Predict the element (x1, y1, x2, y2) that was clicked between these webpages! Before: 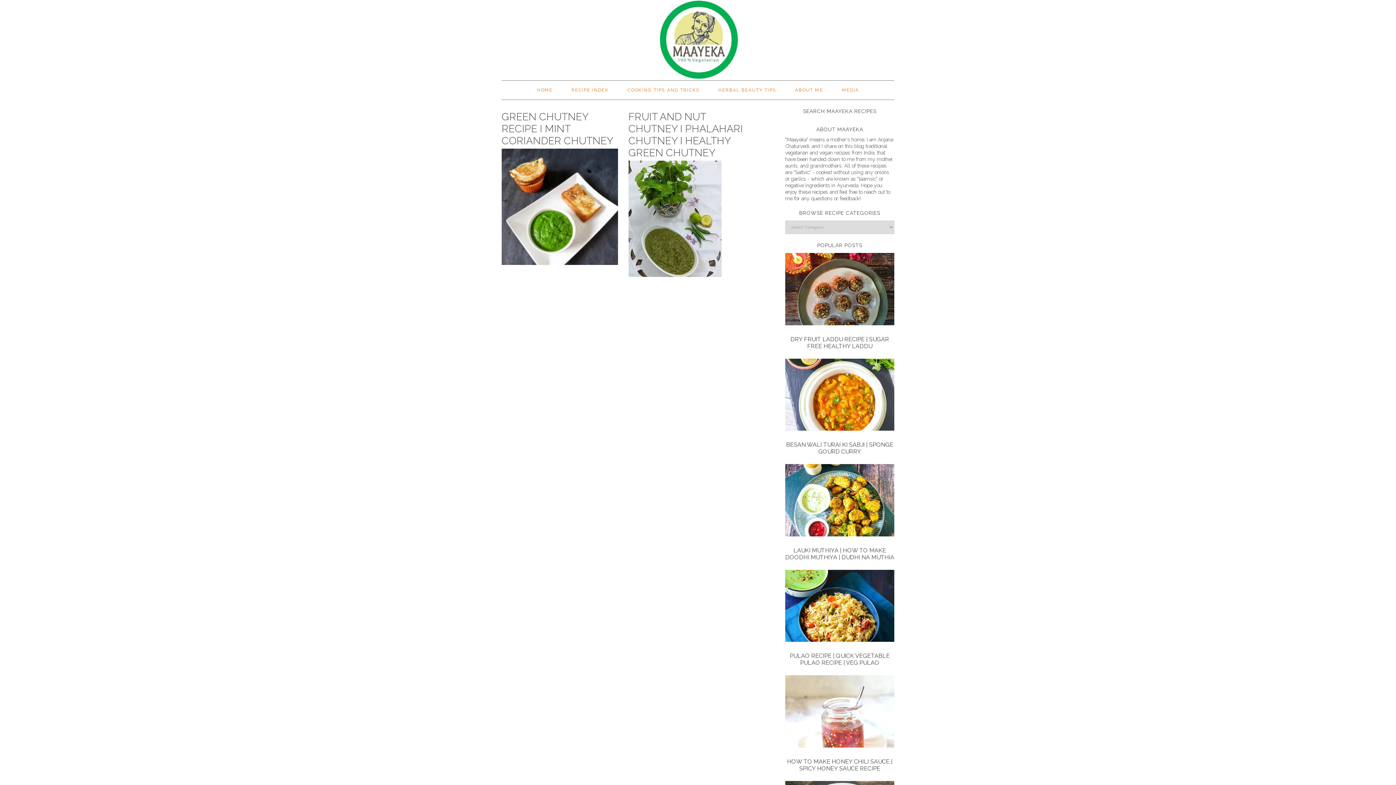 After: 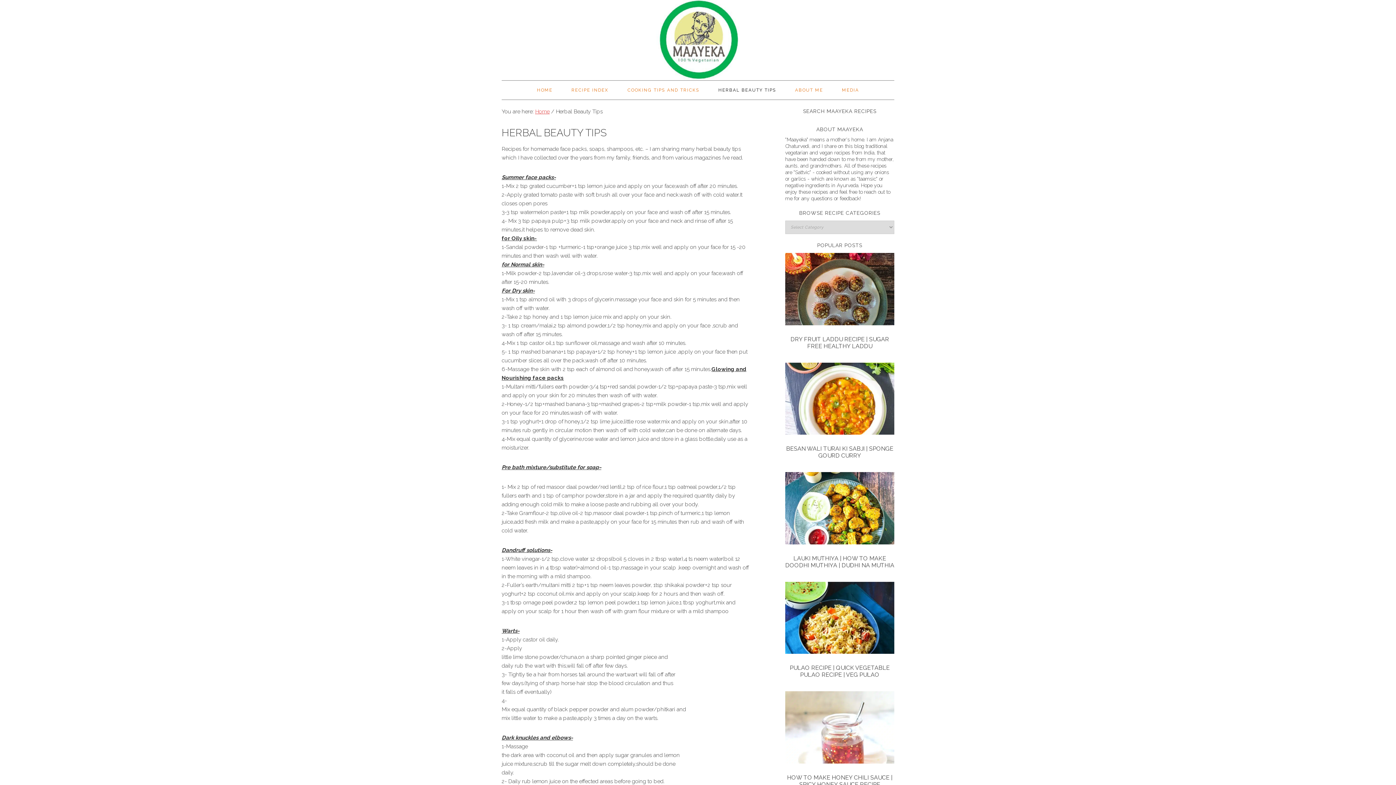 Action: bbox: (709, 80, 785, 99) label: HERBAL BEAUTY TIPS